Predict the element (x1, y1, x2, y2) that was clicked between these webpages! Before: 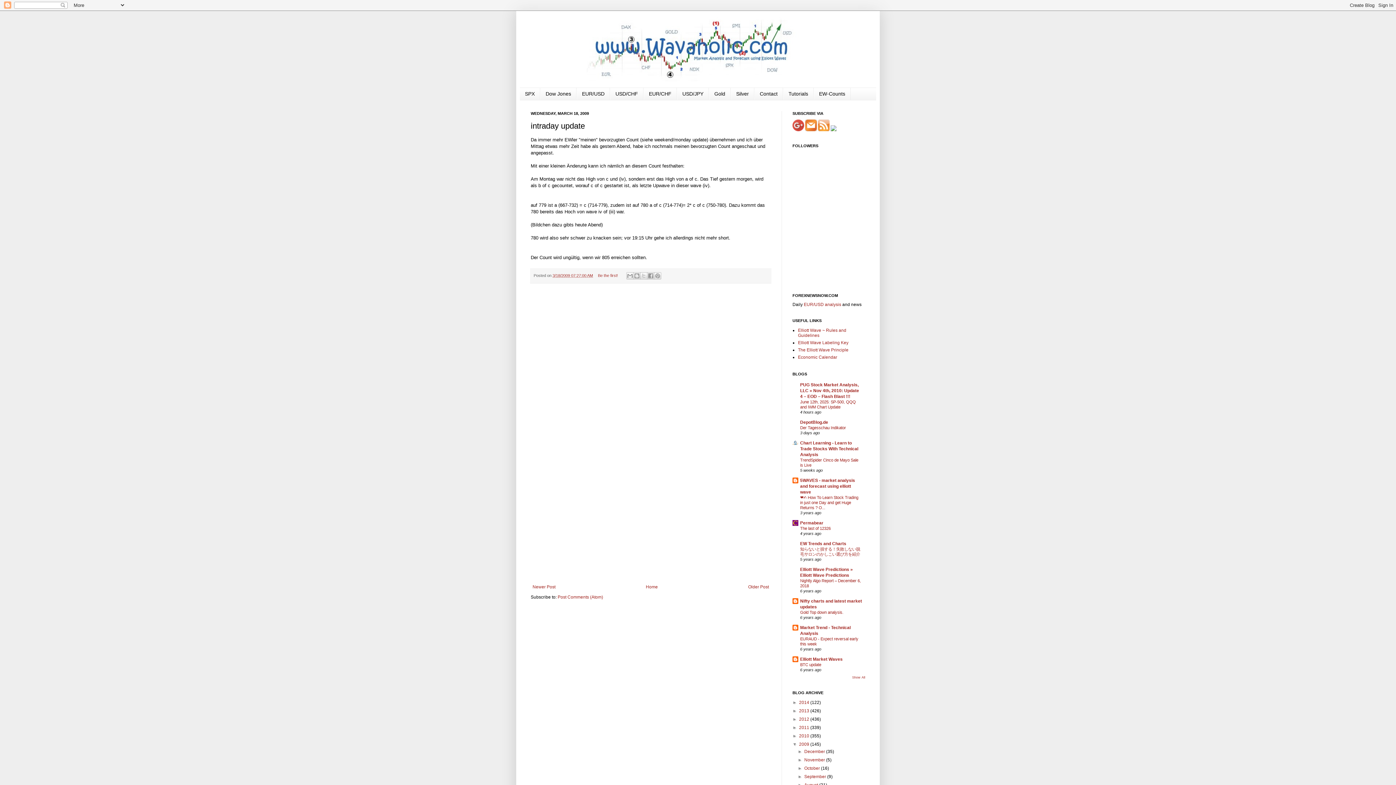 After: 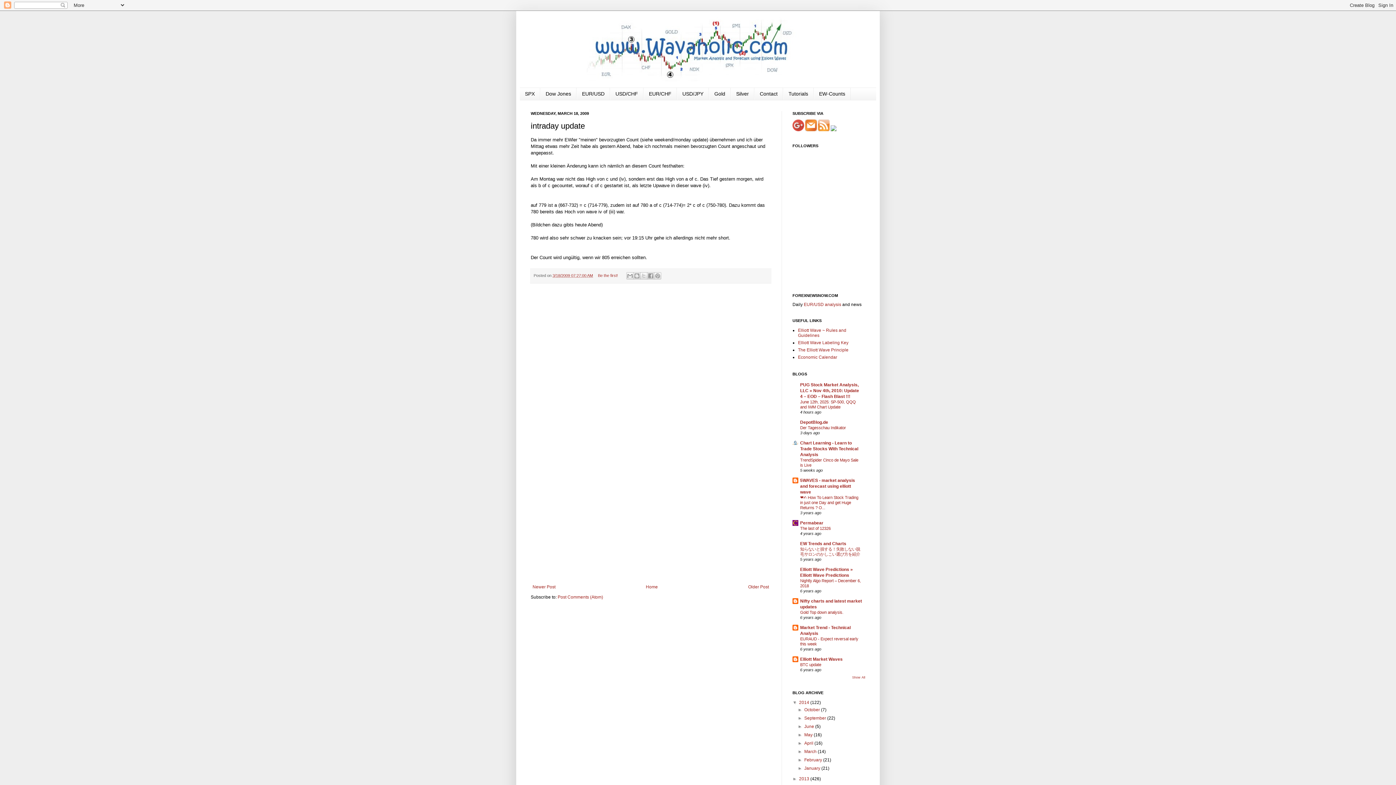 Action: bbox: (792, 700, 799, 705) label: ►  